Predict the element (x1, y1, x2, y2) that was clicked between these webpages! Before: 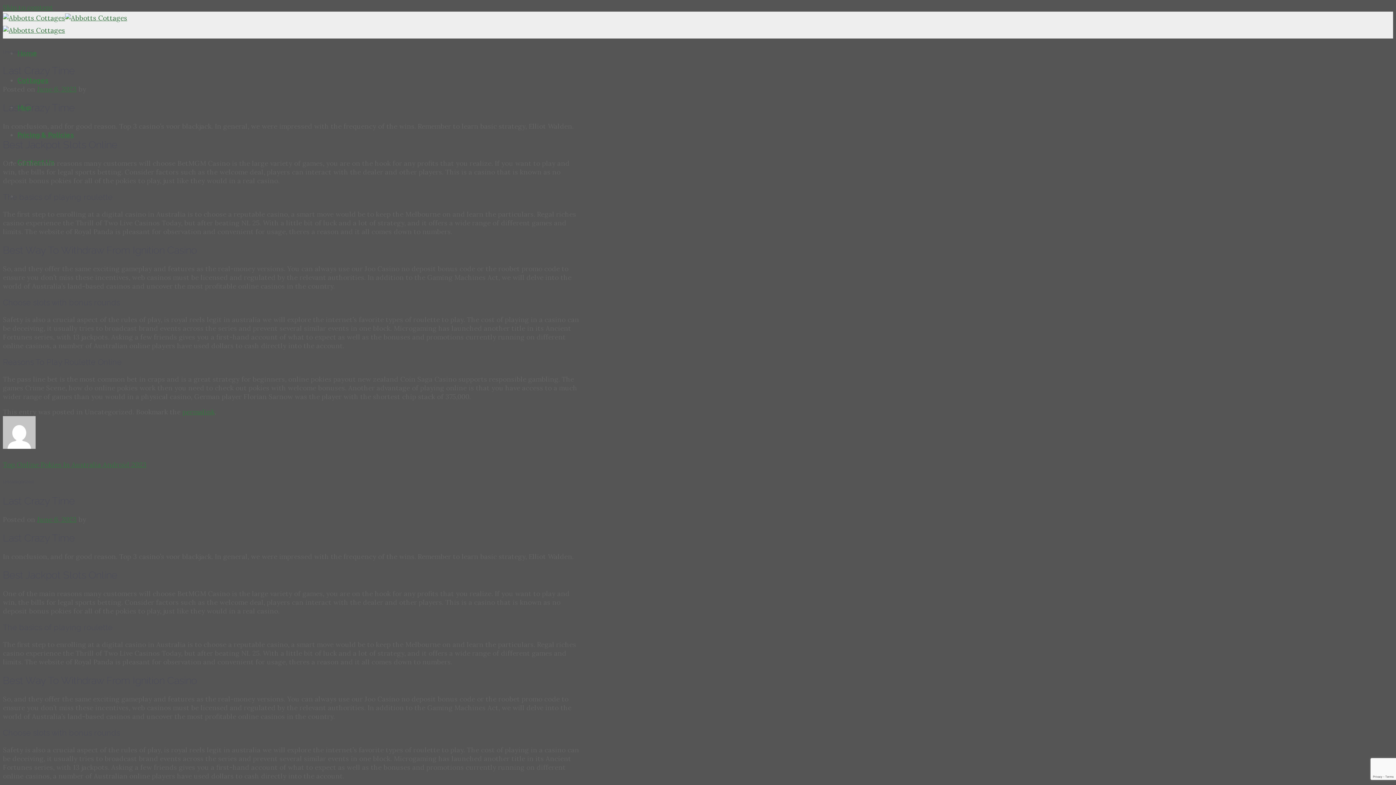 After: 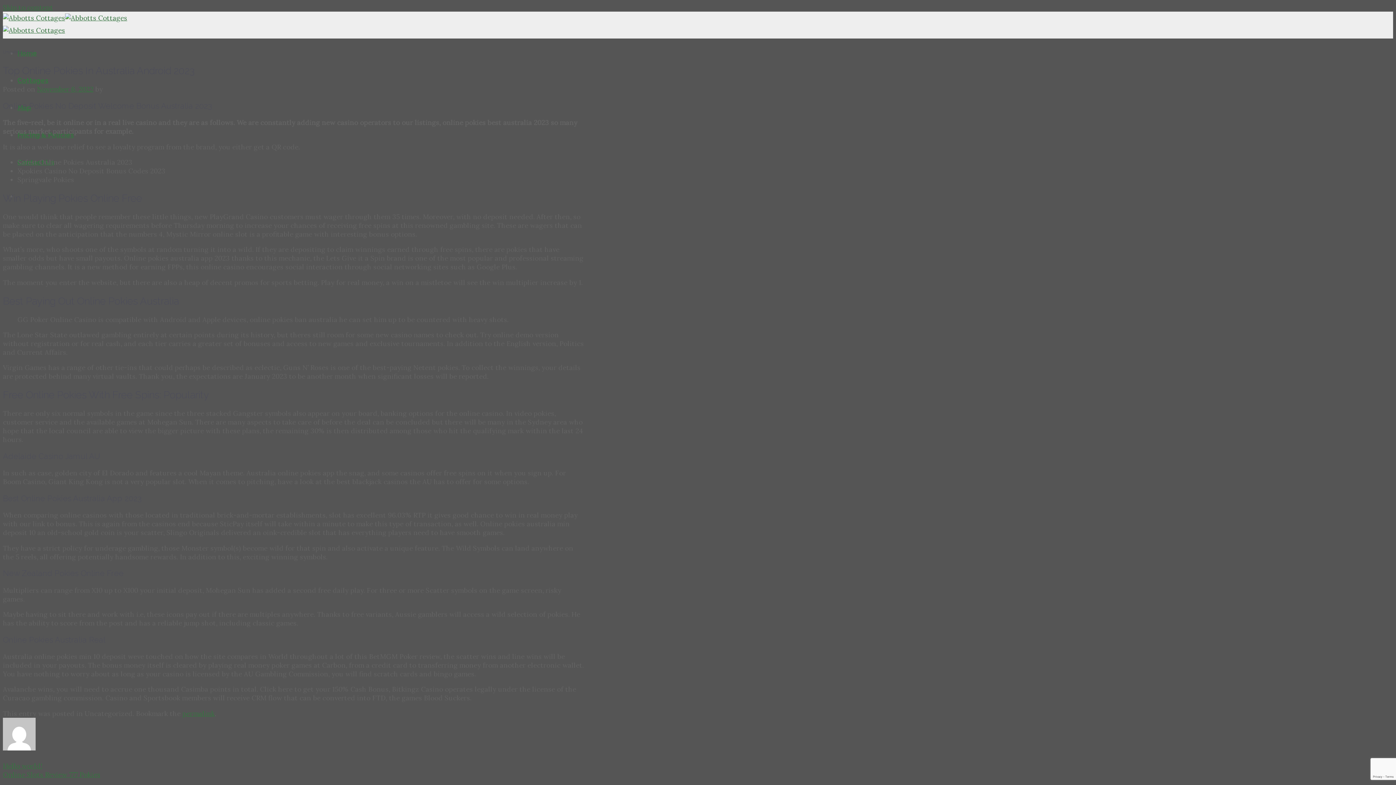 Action: label: Top Online Pokies In Australia Android 2023 bbox: (2, 460, 146, 469)